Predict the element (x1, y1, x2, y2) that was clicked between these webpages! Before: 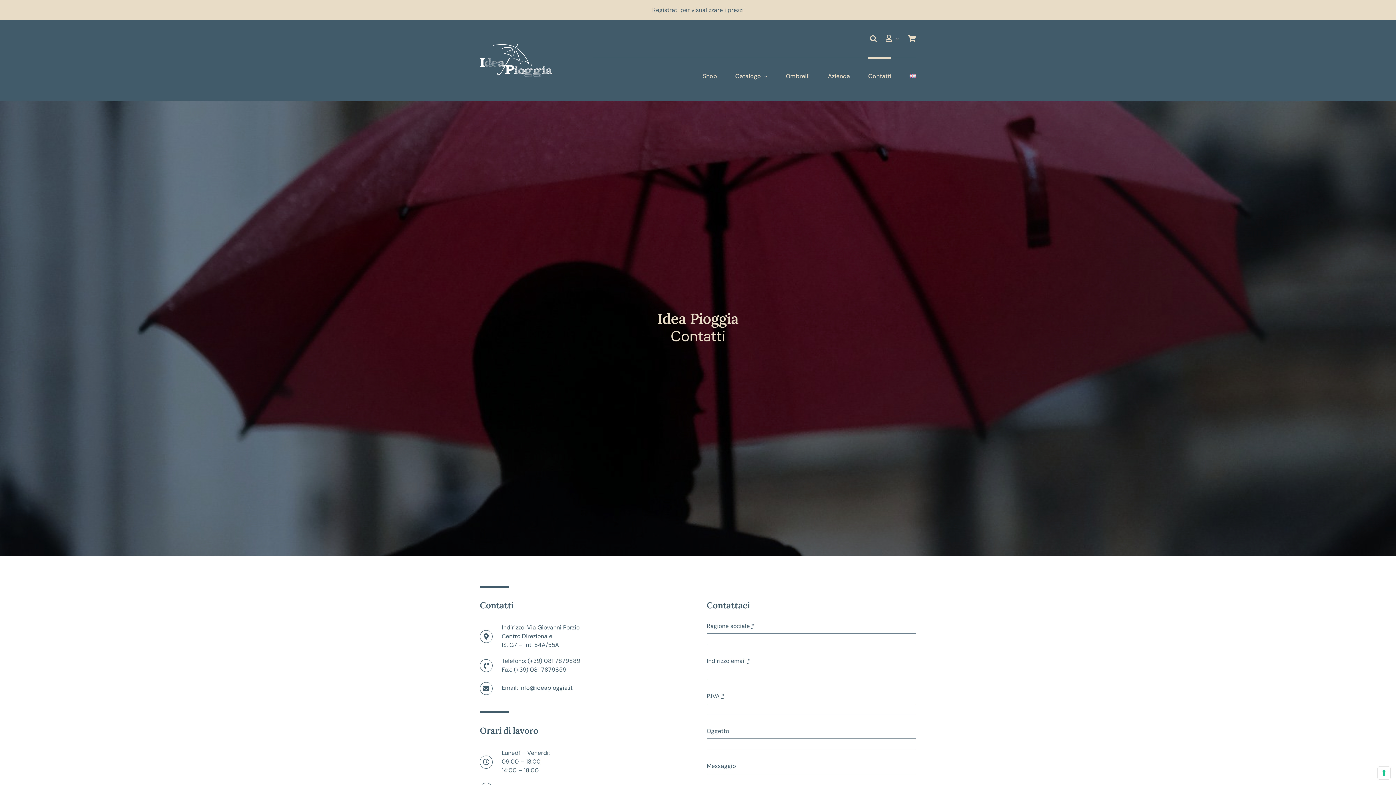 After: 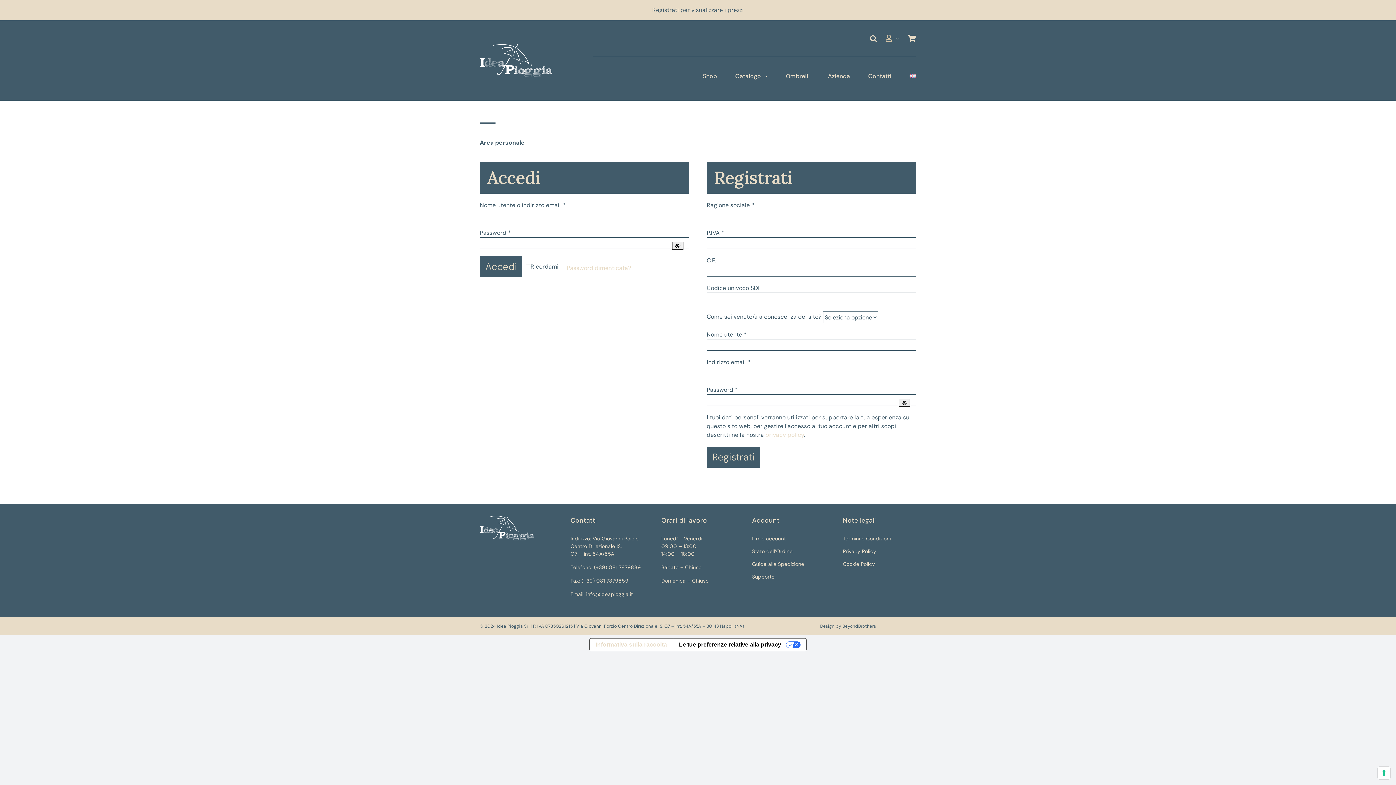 Action: bbox: (885, 31, 899, 45)